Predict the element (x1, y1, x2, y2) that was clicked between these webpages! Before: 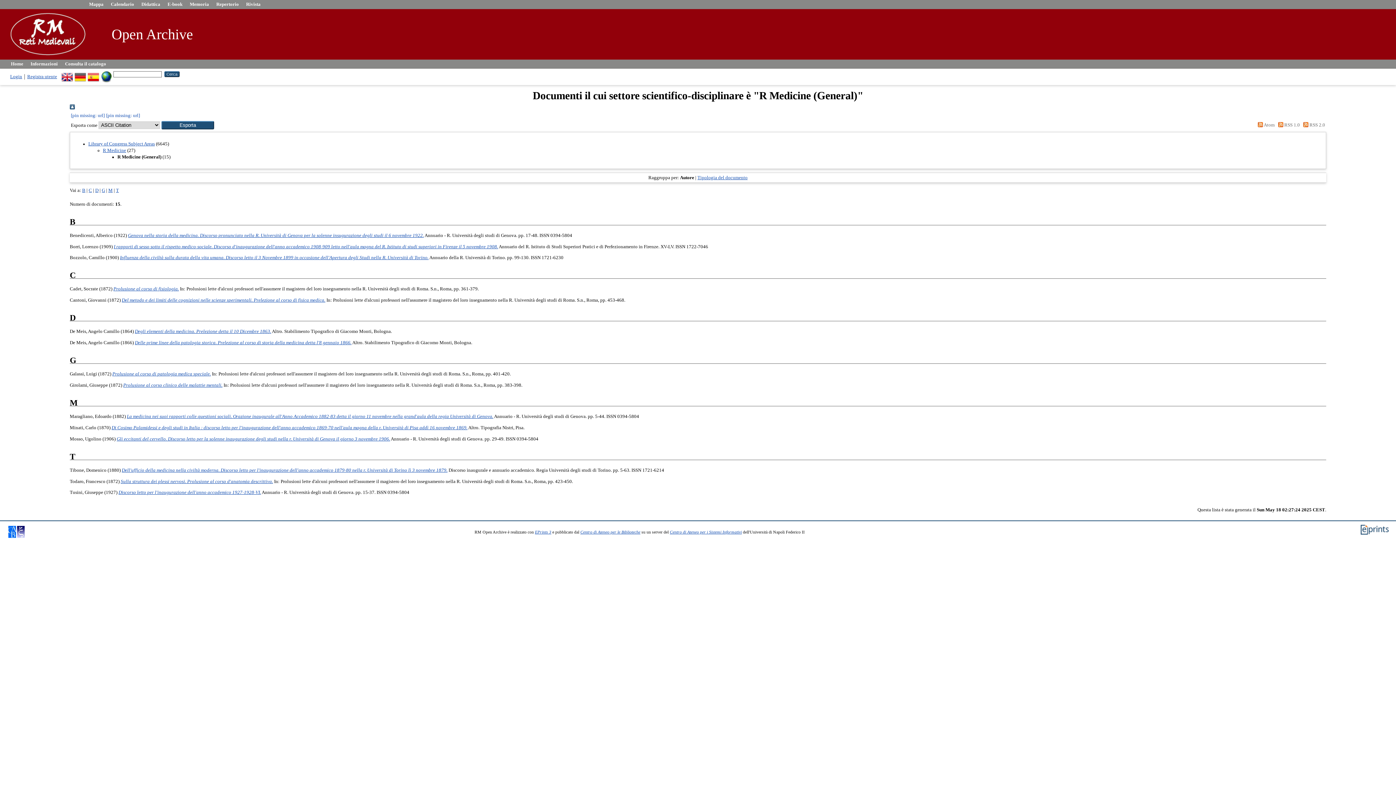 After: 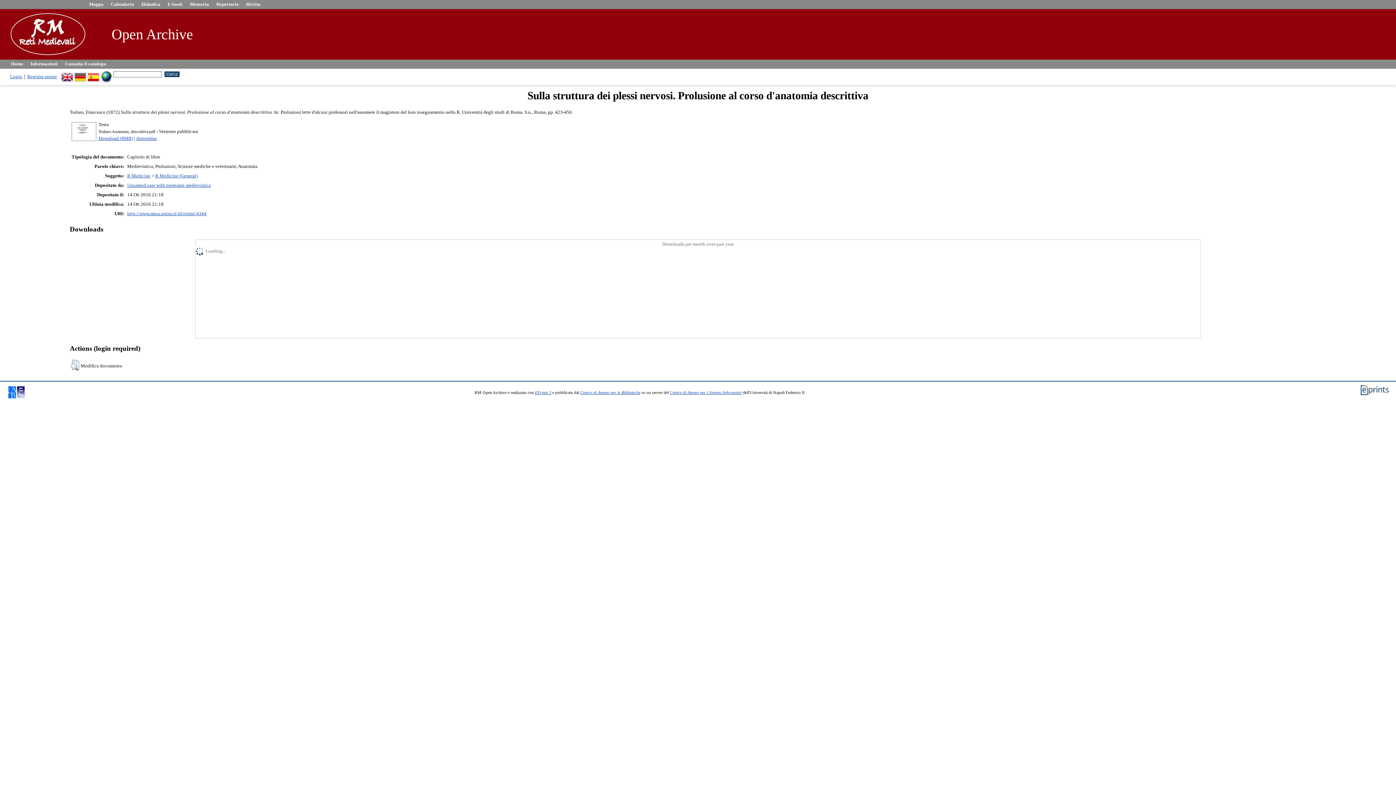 Action: bbox: (120, 479, 273, 484) label: Sulla struttura dei plessi nervosi. Prolusione al corso d'anatomia descrittiva.